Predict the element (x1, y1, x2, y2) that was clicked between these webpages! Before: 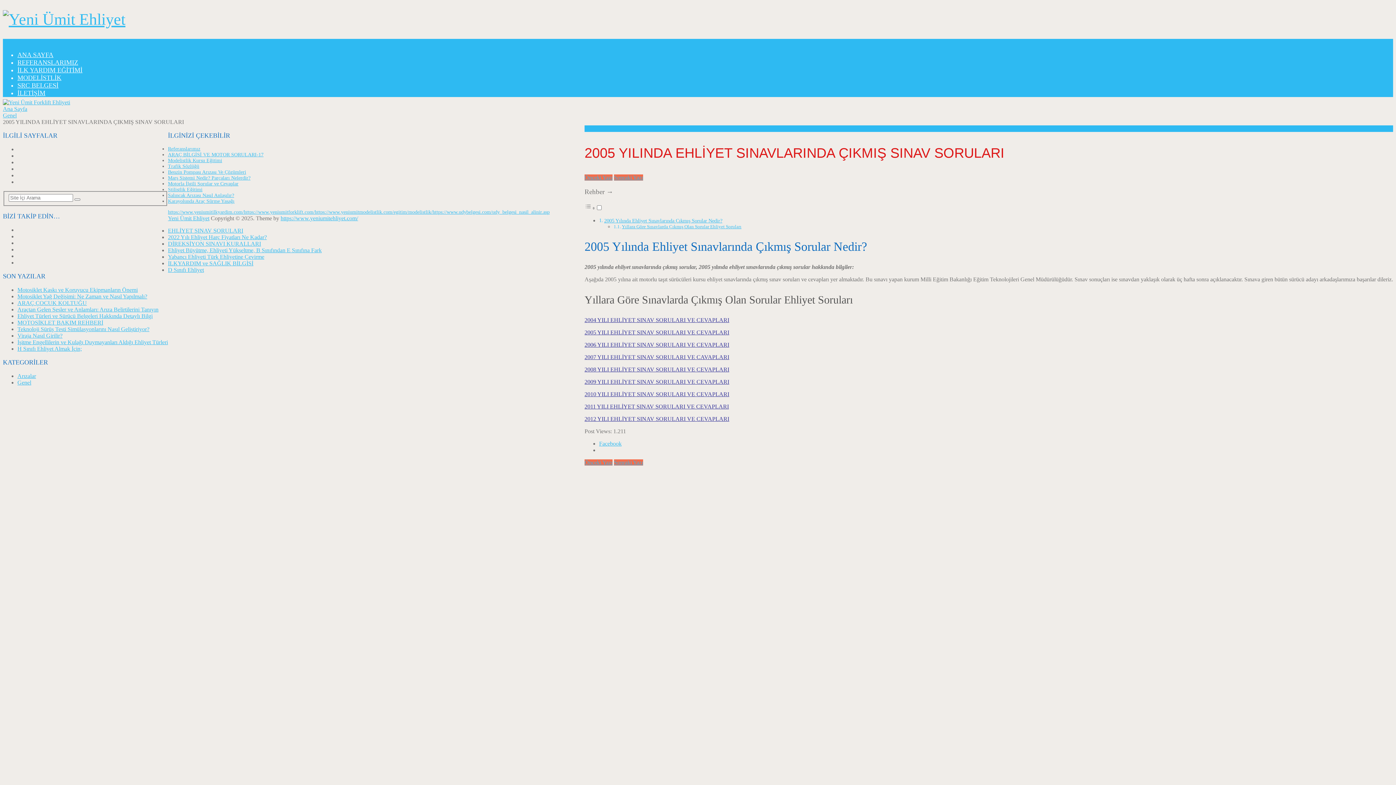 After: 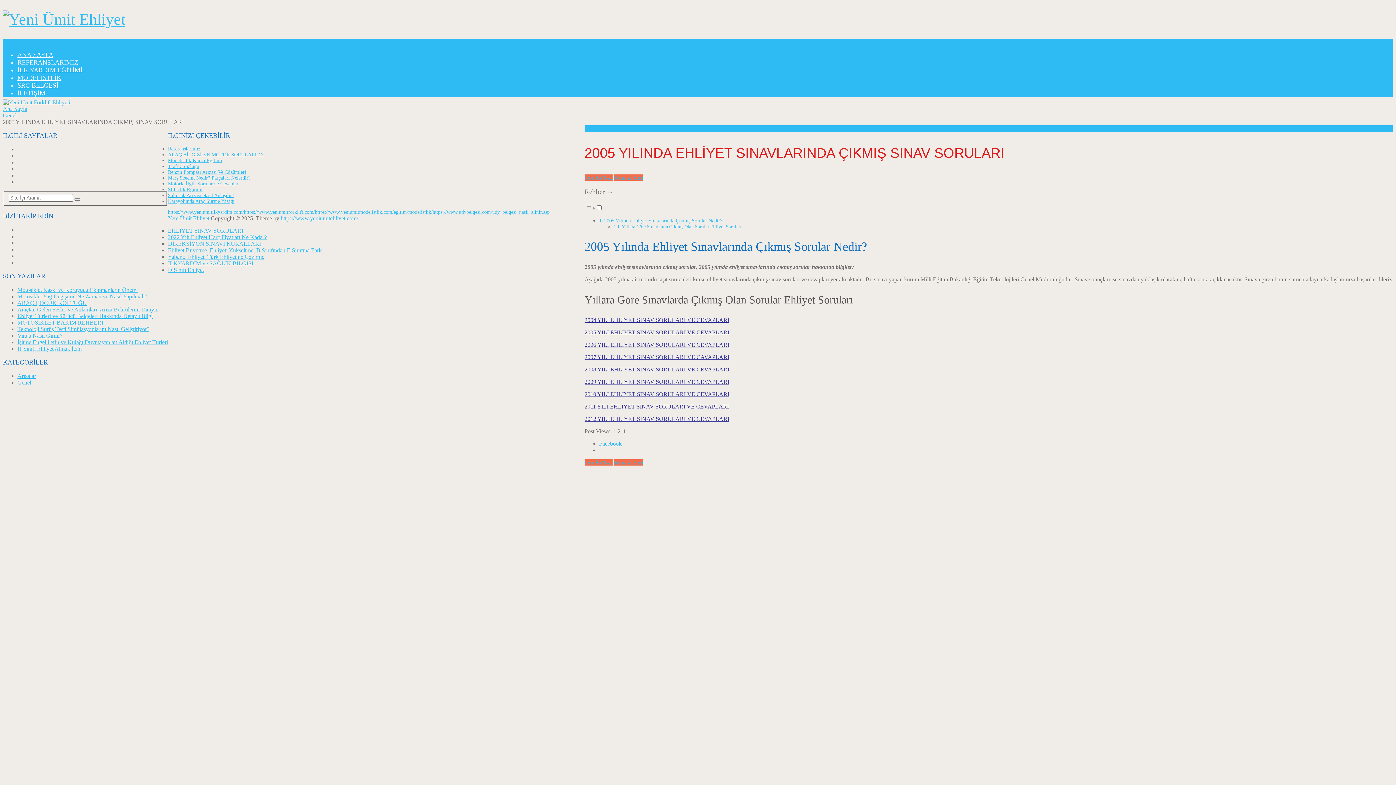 Action: label: Facebook bbox: (599, 440, 621, 447)